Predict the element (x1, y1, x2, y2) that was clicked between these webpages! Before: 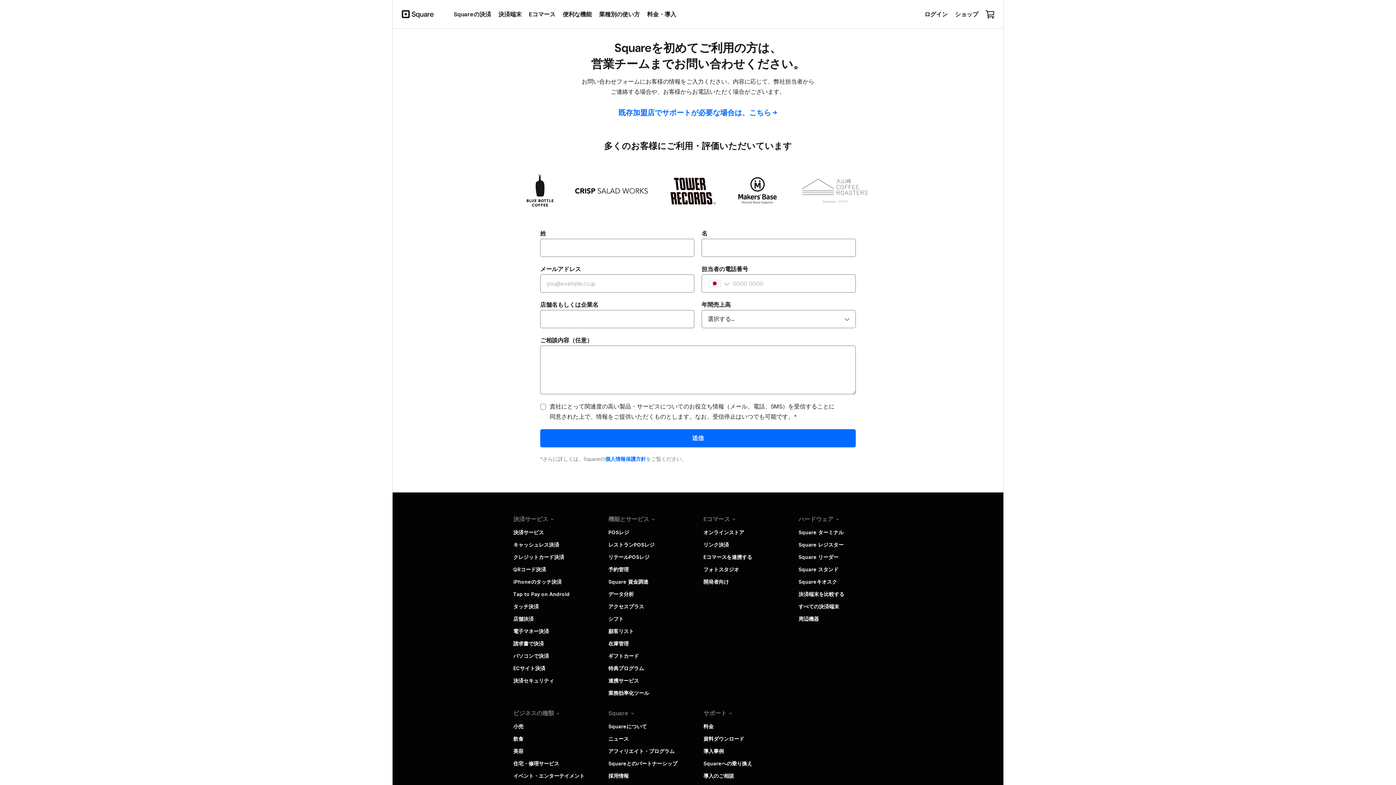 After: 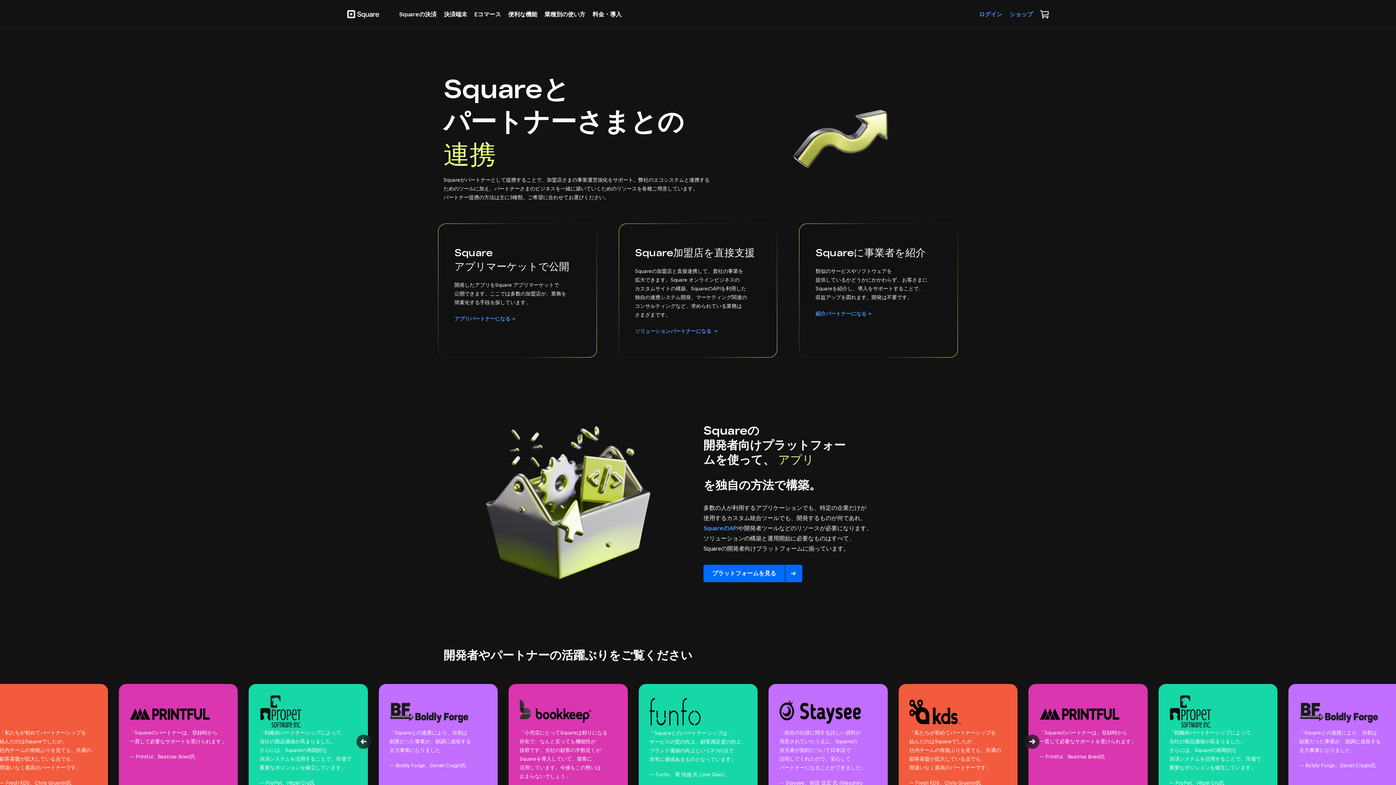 Action: bbox: (608, 761, 677, 766) label: Squareとのパートナーシップ